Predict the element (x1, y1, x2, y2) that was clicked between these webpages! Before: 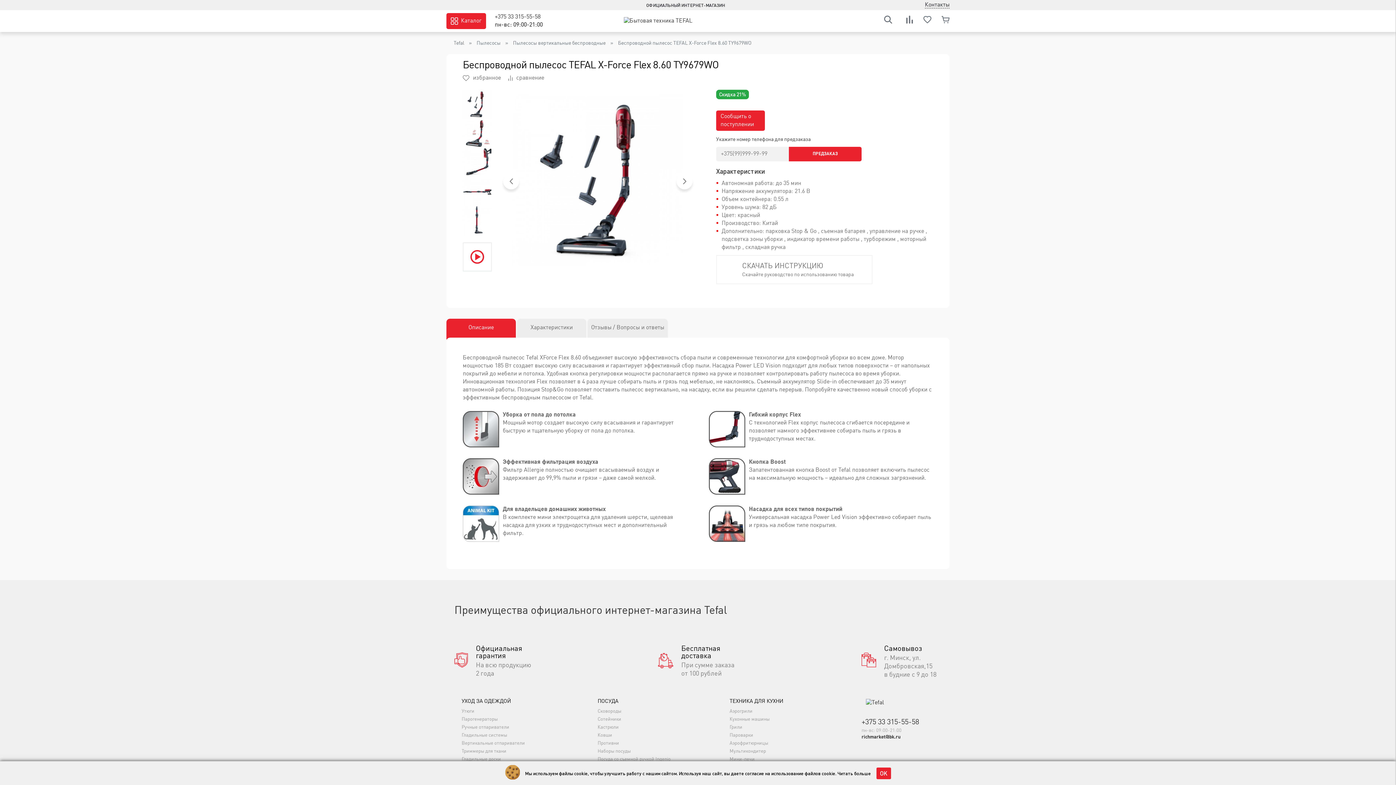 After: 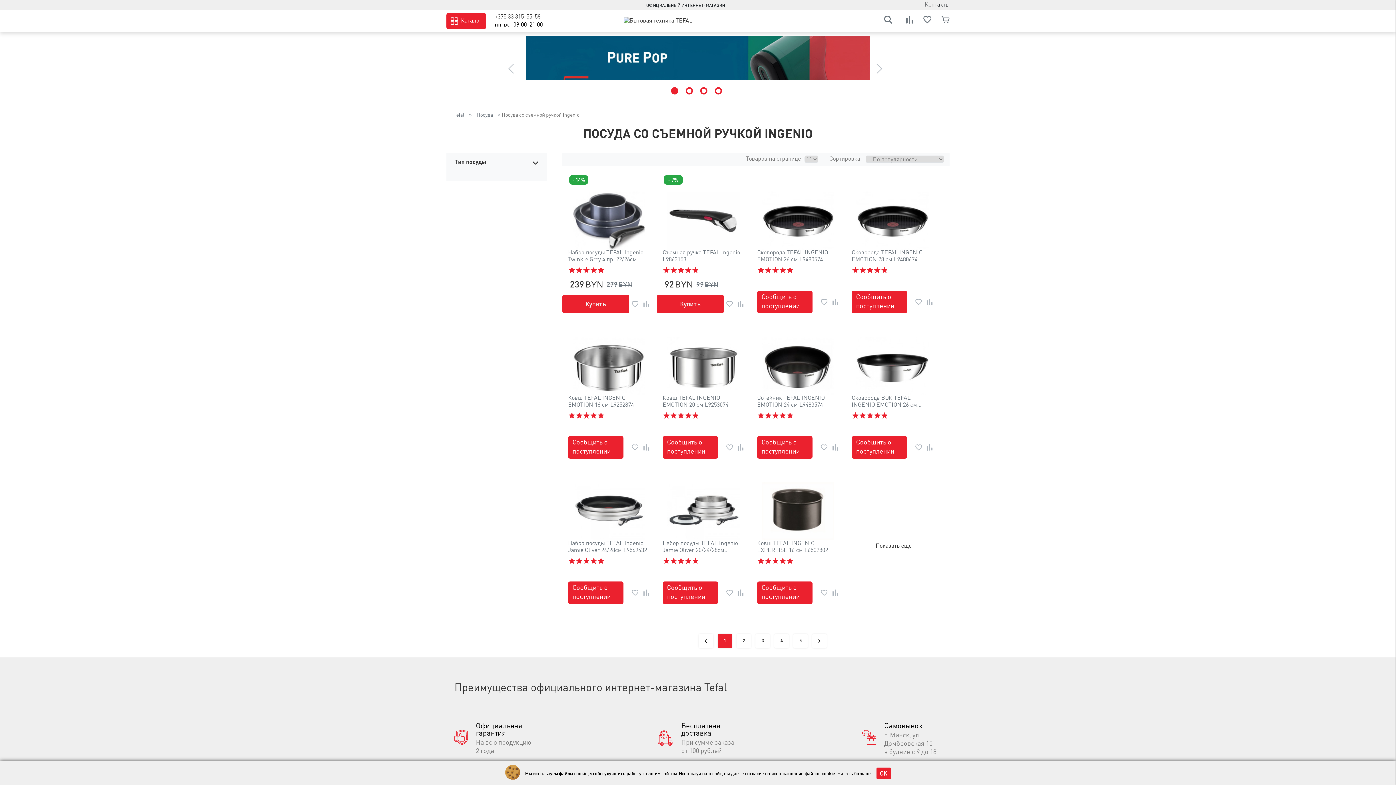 Action: bbox: (597, 757, 670, 762) label: Посуда со съемной ручкой Ingenio